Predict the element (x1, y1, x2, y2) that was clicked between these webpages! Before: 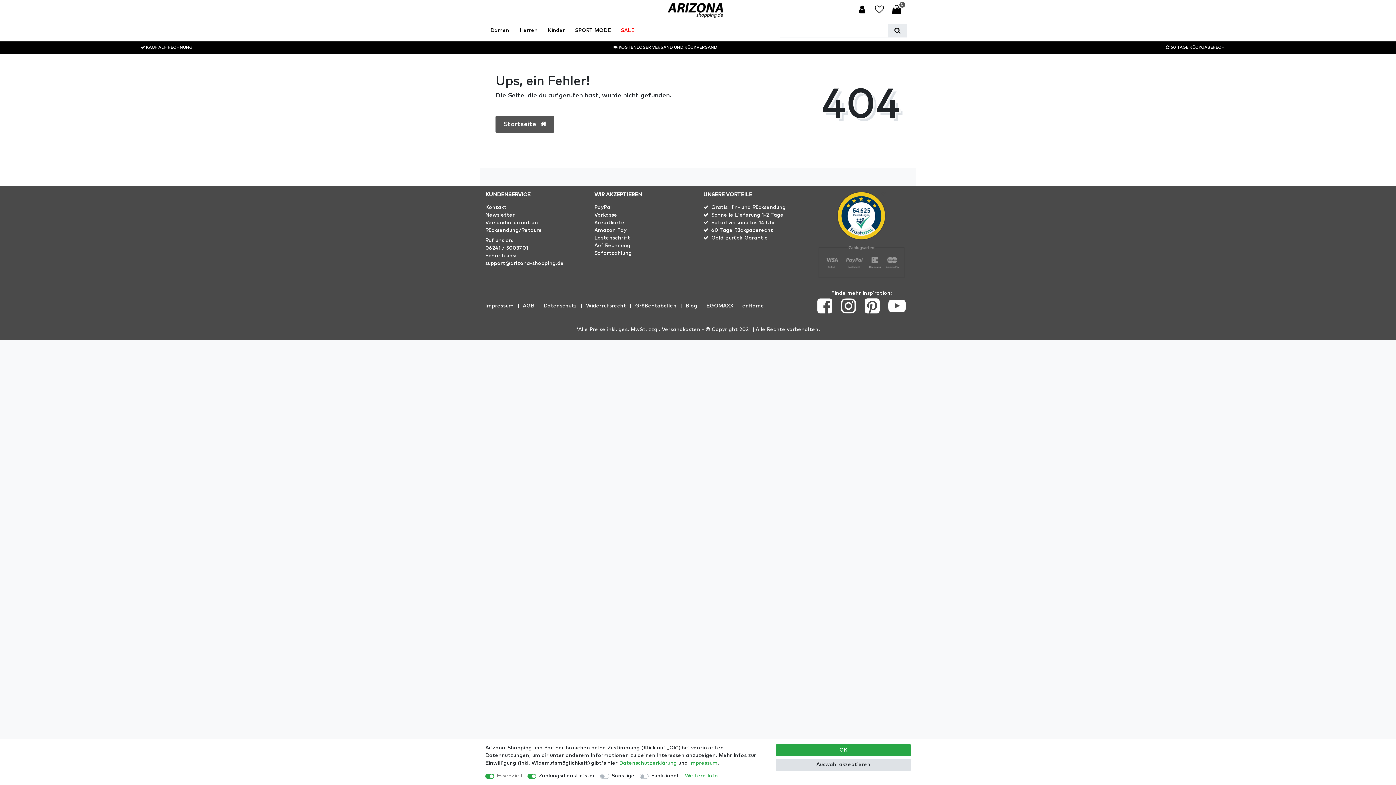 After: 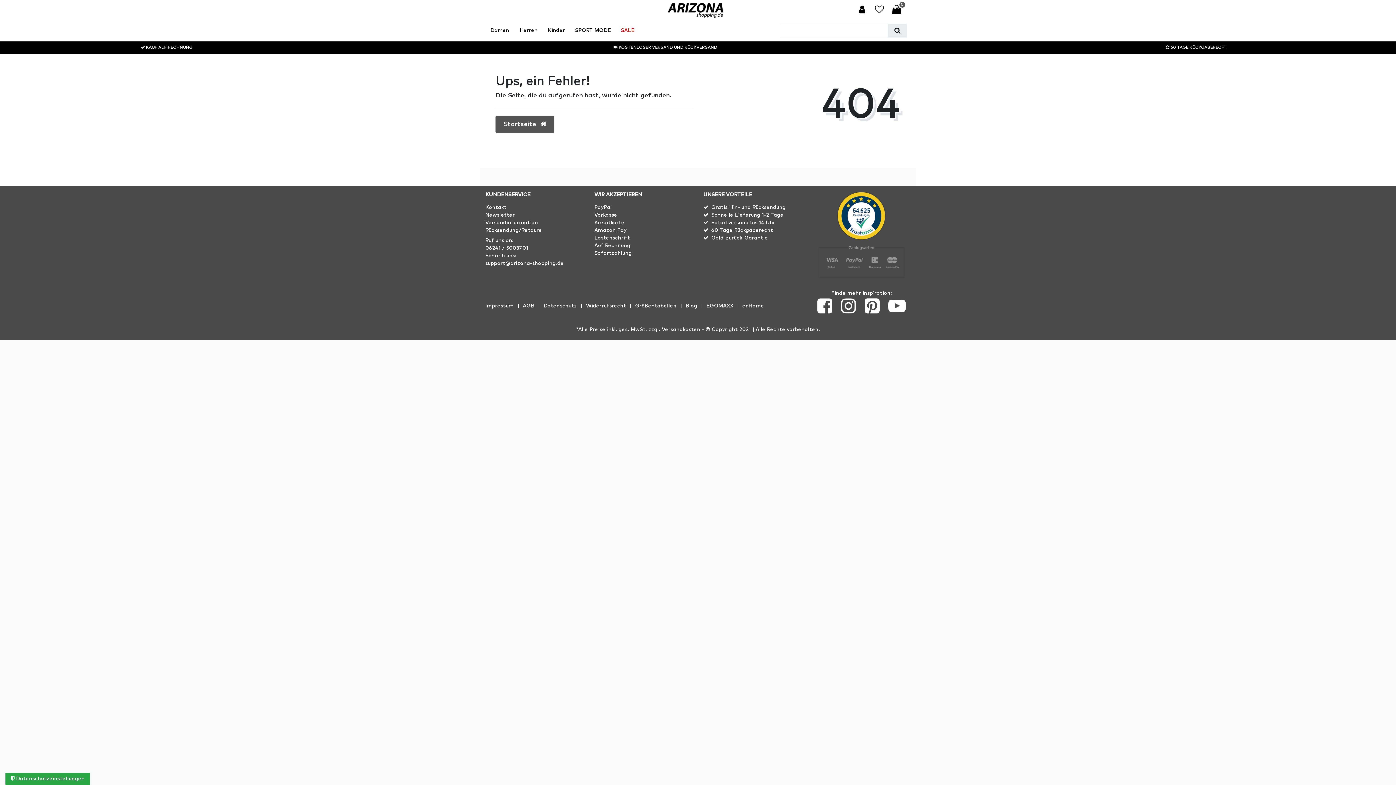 Action: bbox: (776, 759, 910, 771) label: Auswahl akzeptieren